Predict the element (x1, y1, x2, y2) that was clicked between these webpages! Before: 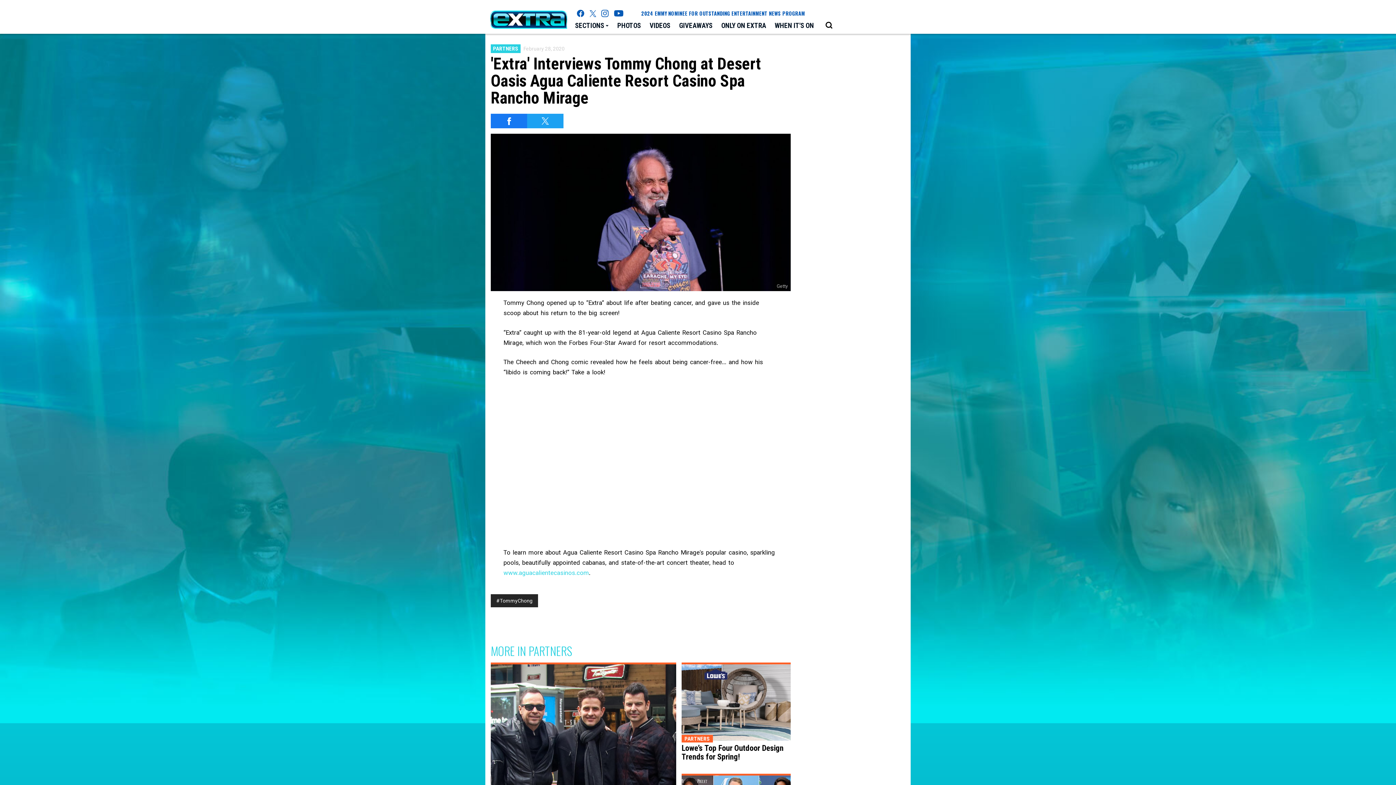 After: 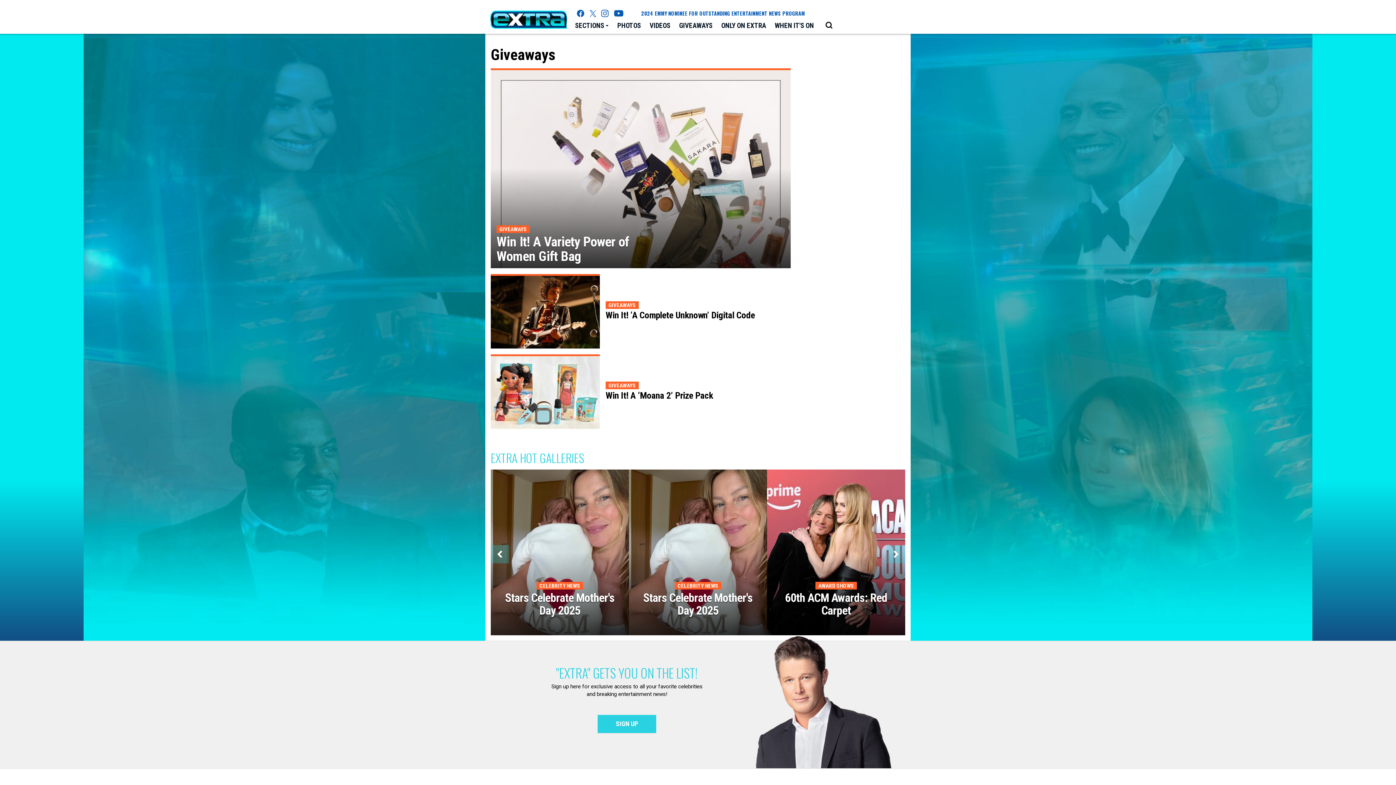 Action: bbox: (674, 18, 717, 33) label: GIVEAWAYS